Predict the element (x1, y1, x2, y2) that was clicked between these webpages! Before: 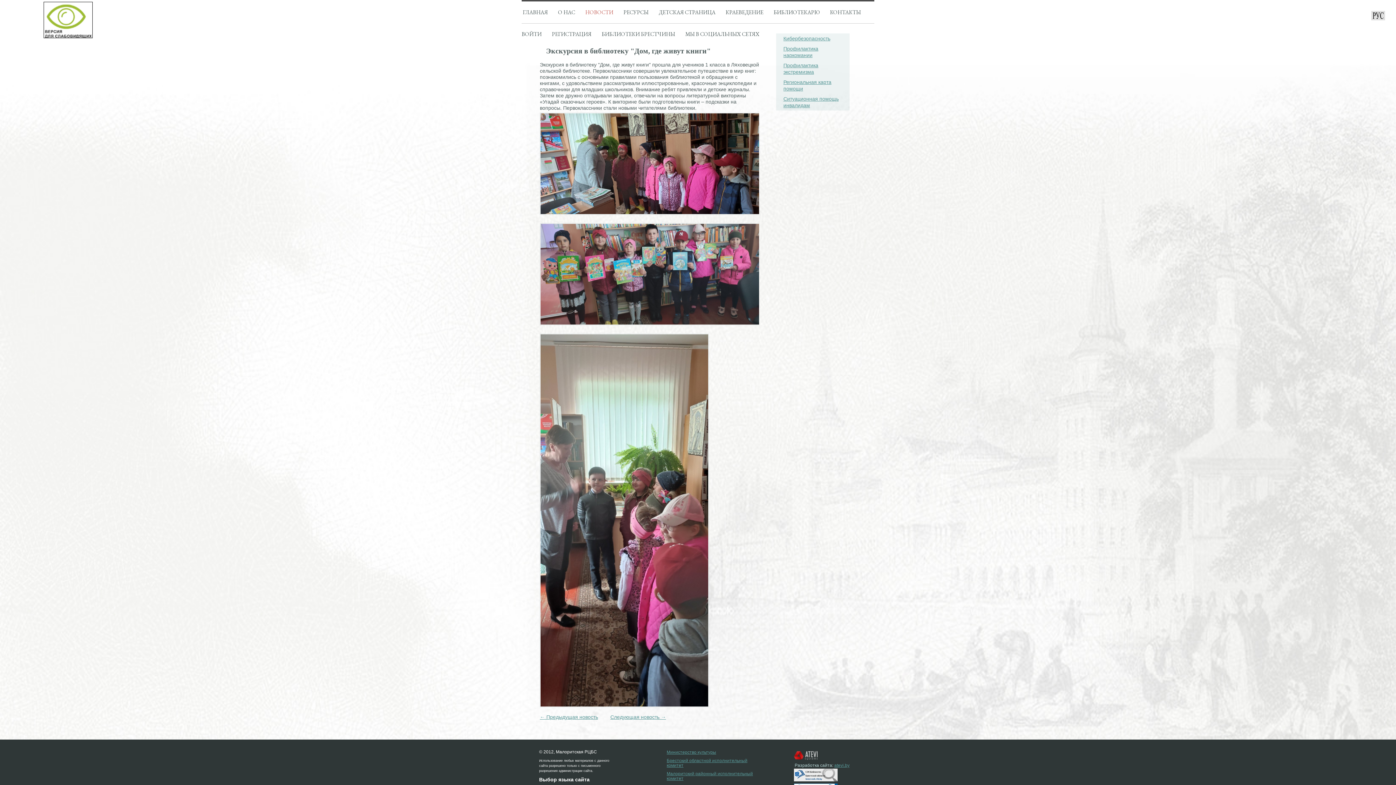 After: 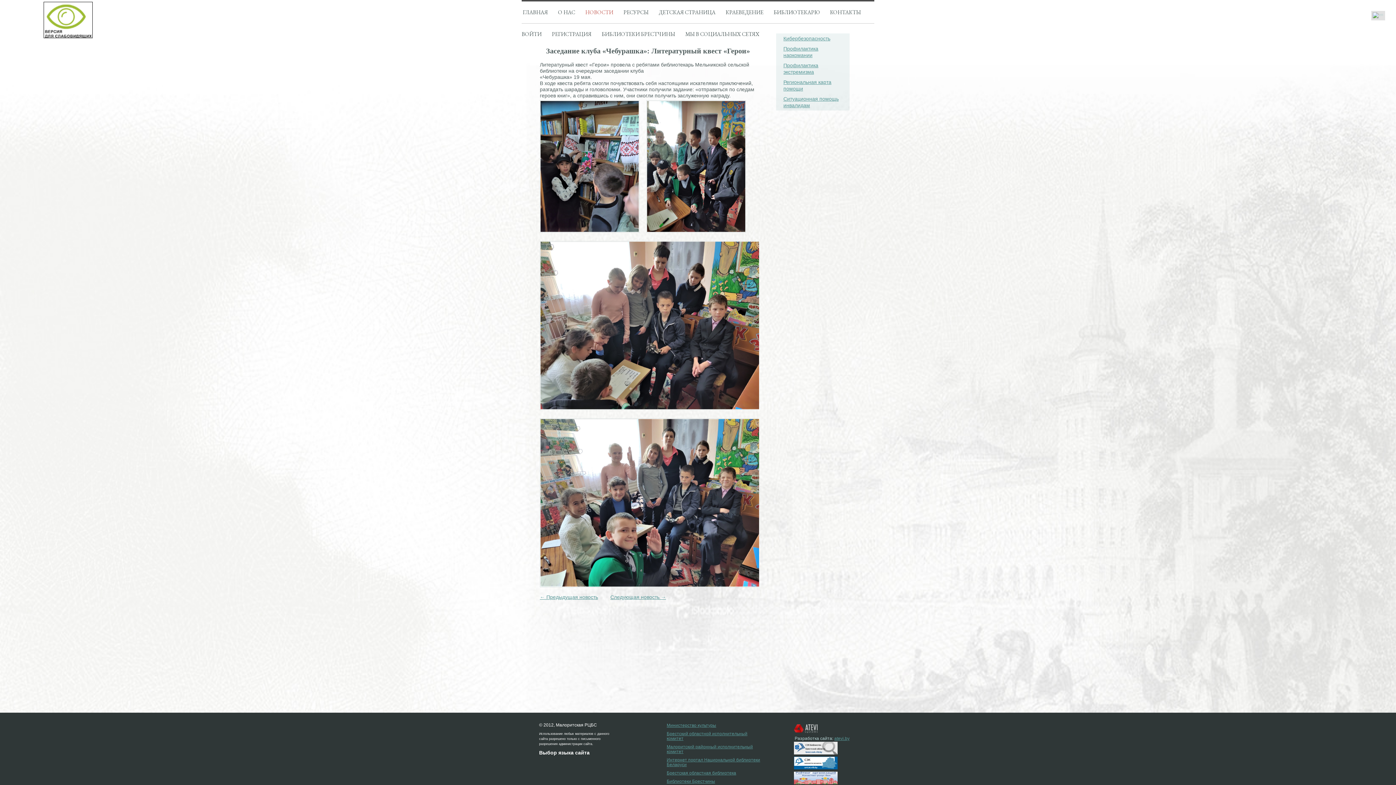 Action: bbox: (540, 714, 598, 720) label: ← Предыдущая новость